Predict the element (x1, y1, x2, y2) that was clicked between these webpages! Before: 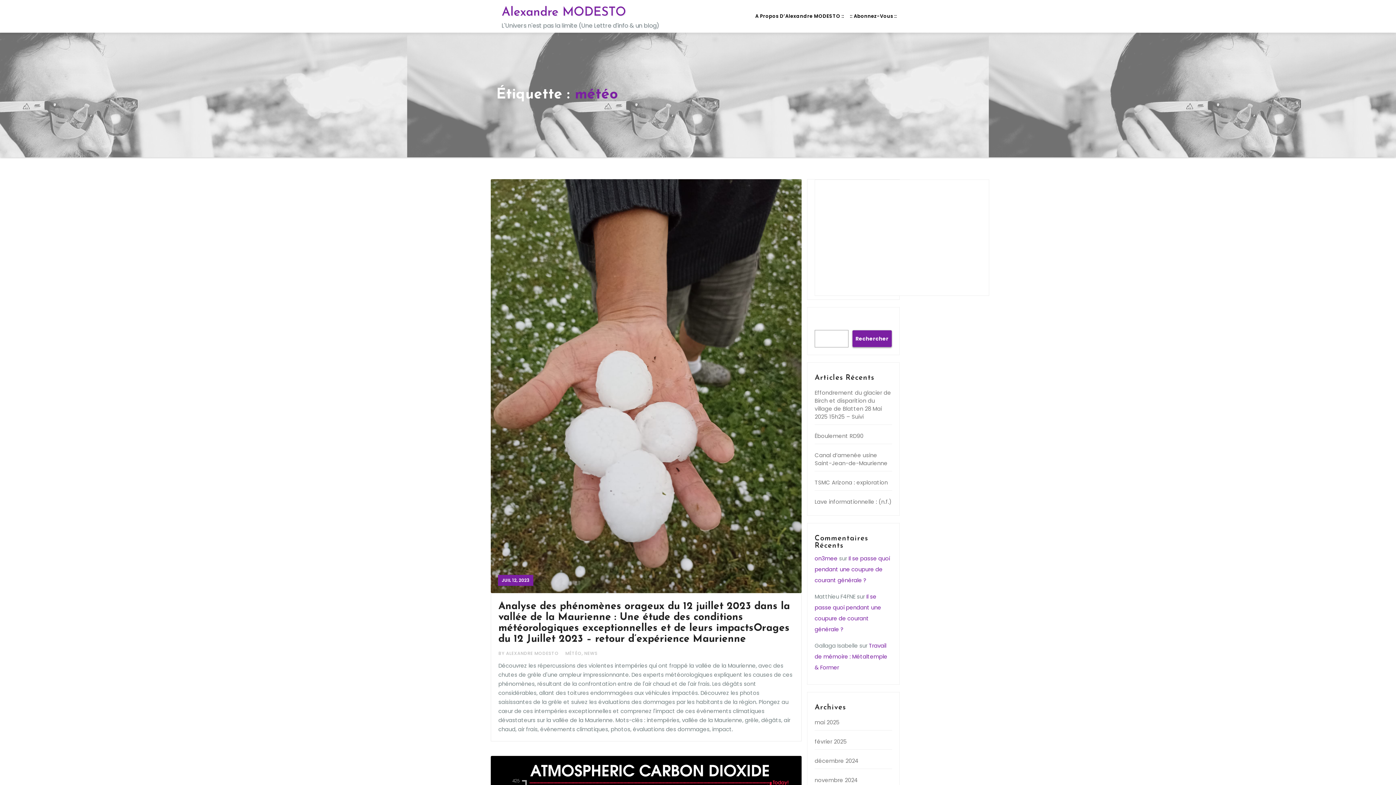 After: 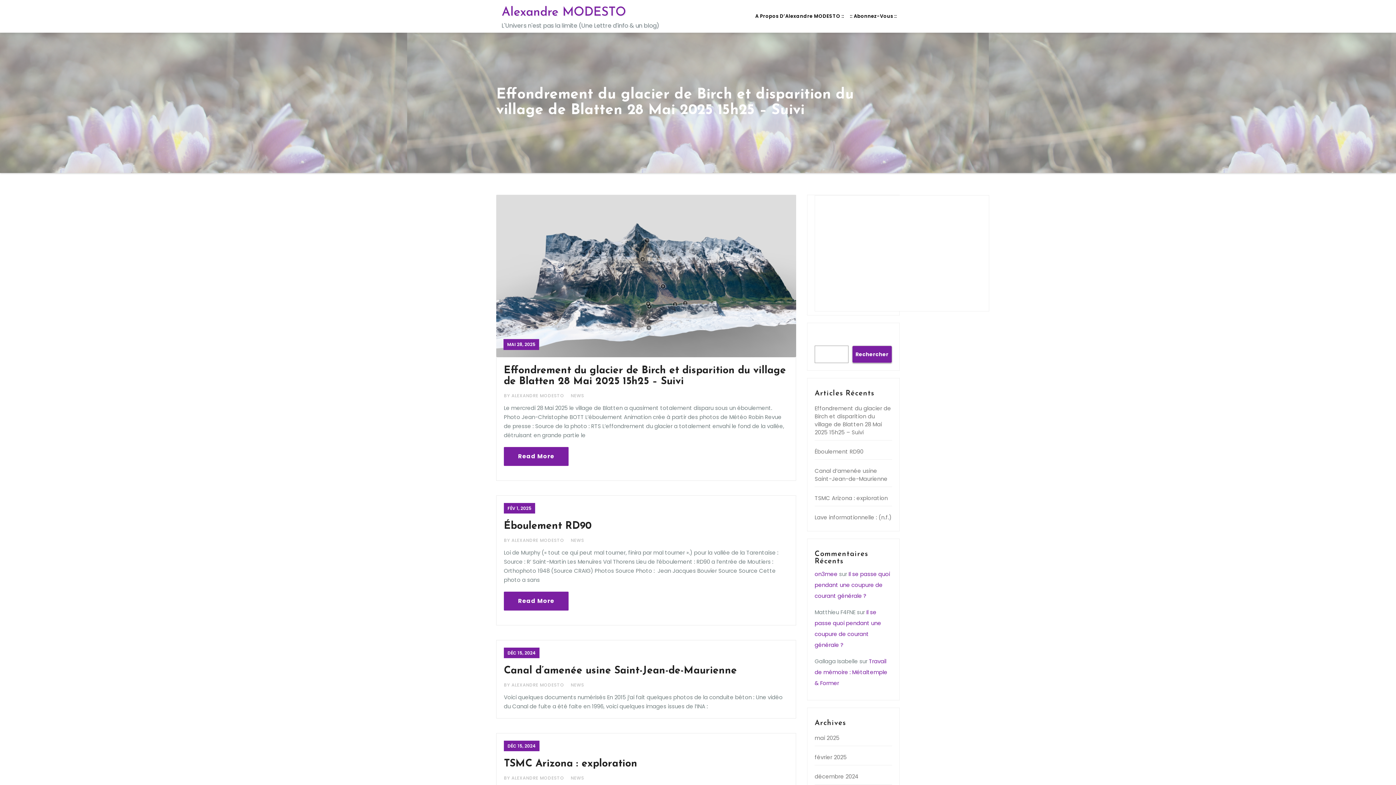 Action: label: Alexandre MODESTO bbox: (501, 6, 626, 18)